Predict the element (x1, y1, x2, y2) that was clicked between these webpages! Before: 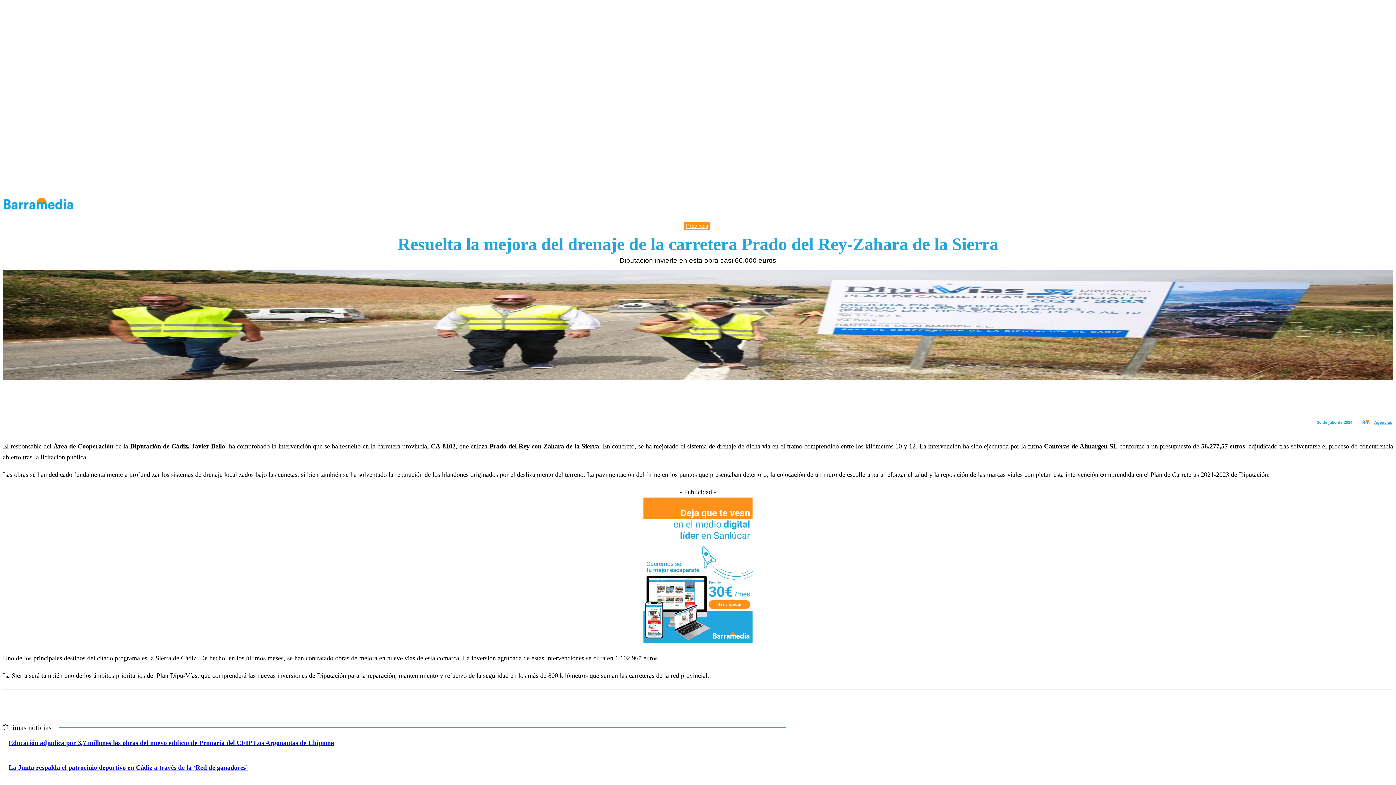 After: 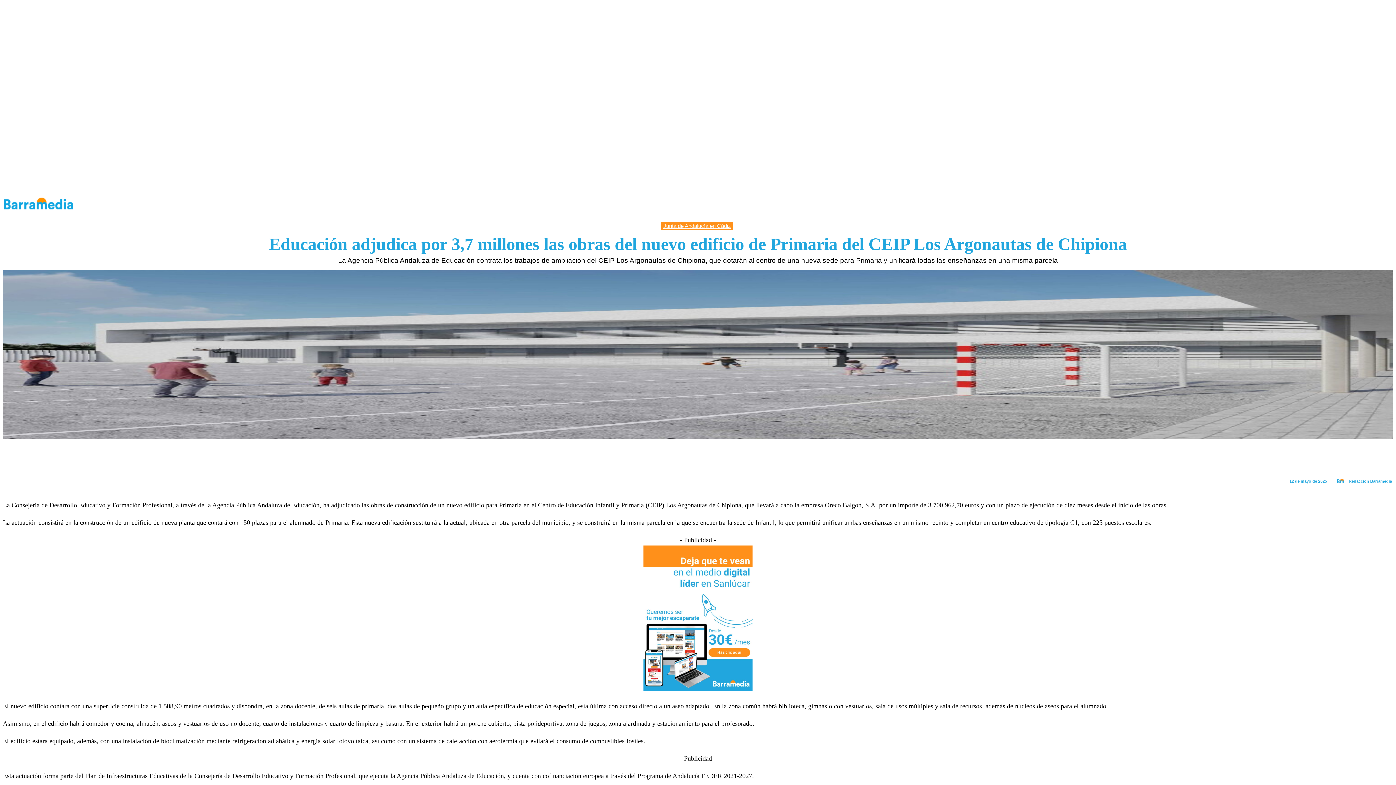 Action: bbox: (8, 739, 334, 747) label: Educación adjudica por 3,7 millones las obras del nuevo edificio de Primaria del CEIP Los Argonautas de Chipiona